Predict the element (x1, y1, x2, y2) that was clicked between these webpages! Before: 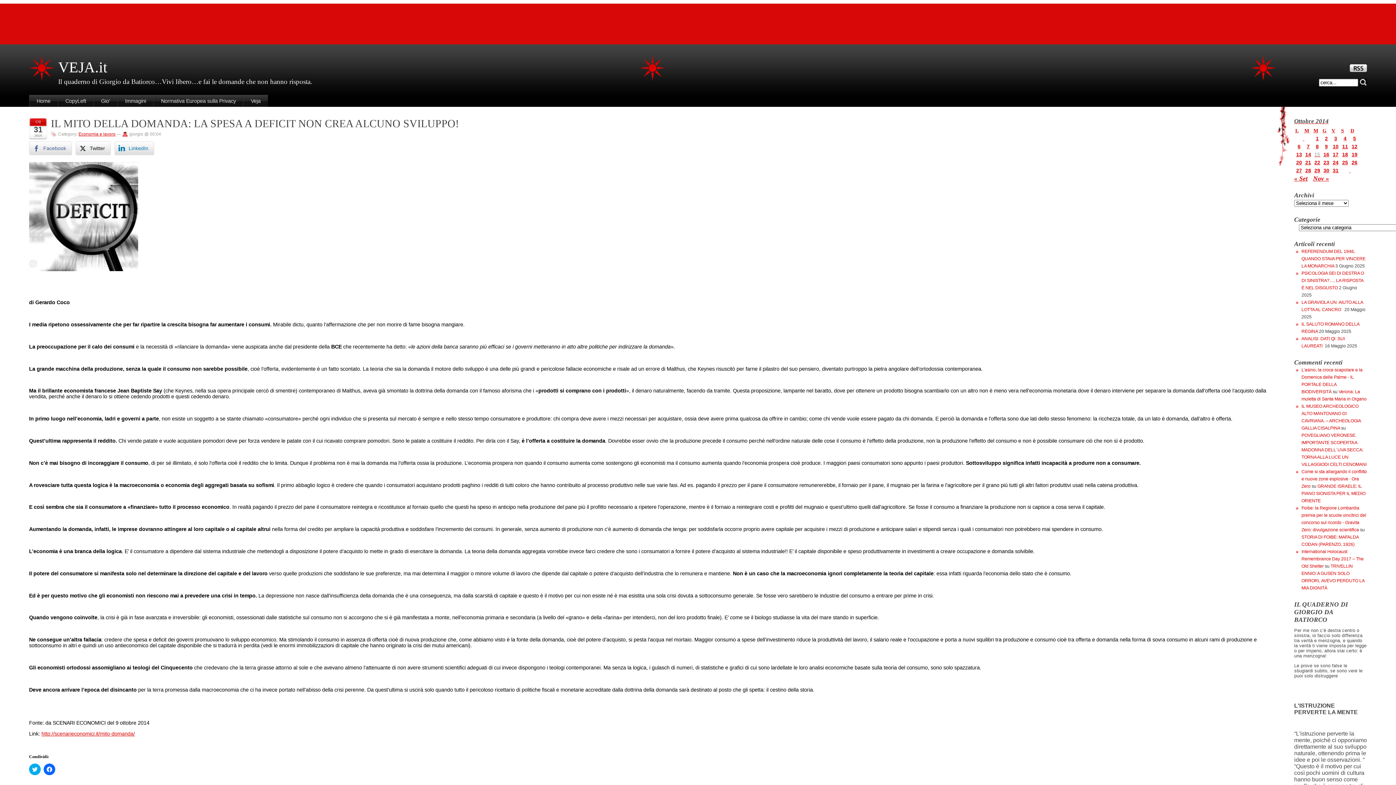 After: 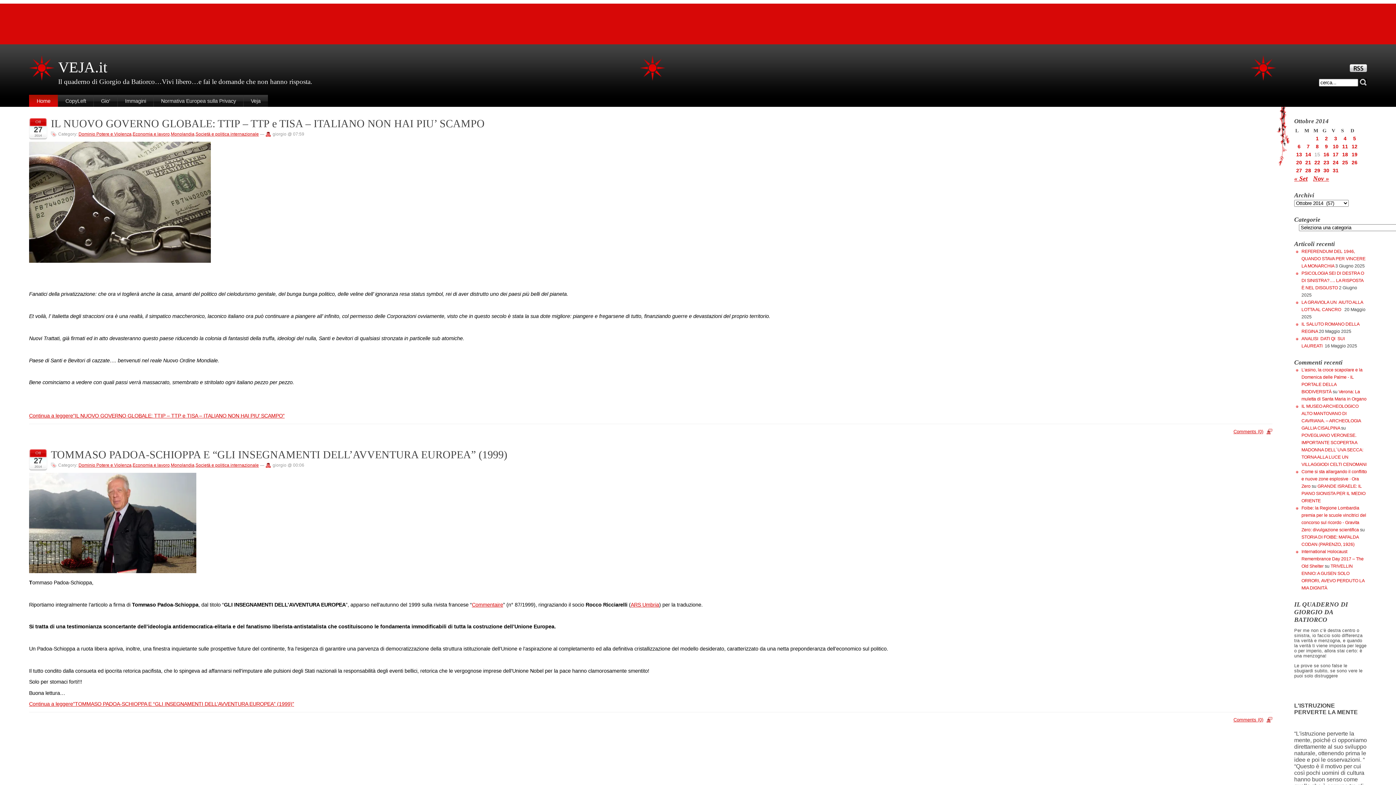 Action: bbox: (1295, 167, 1303, 173) label: Articoli pubblicati in 27 October 2014